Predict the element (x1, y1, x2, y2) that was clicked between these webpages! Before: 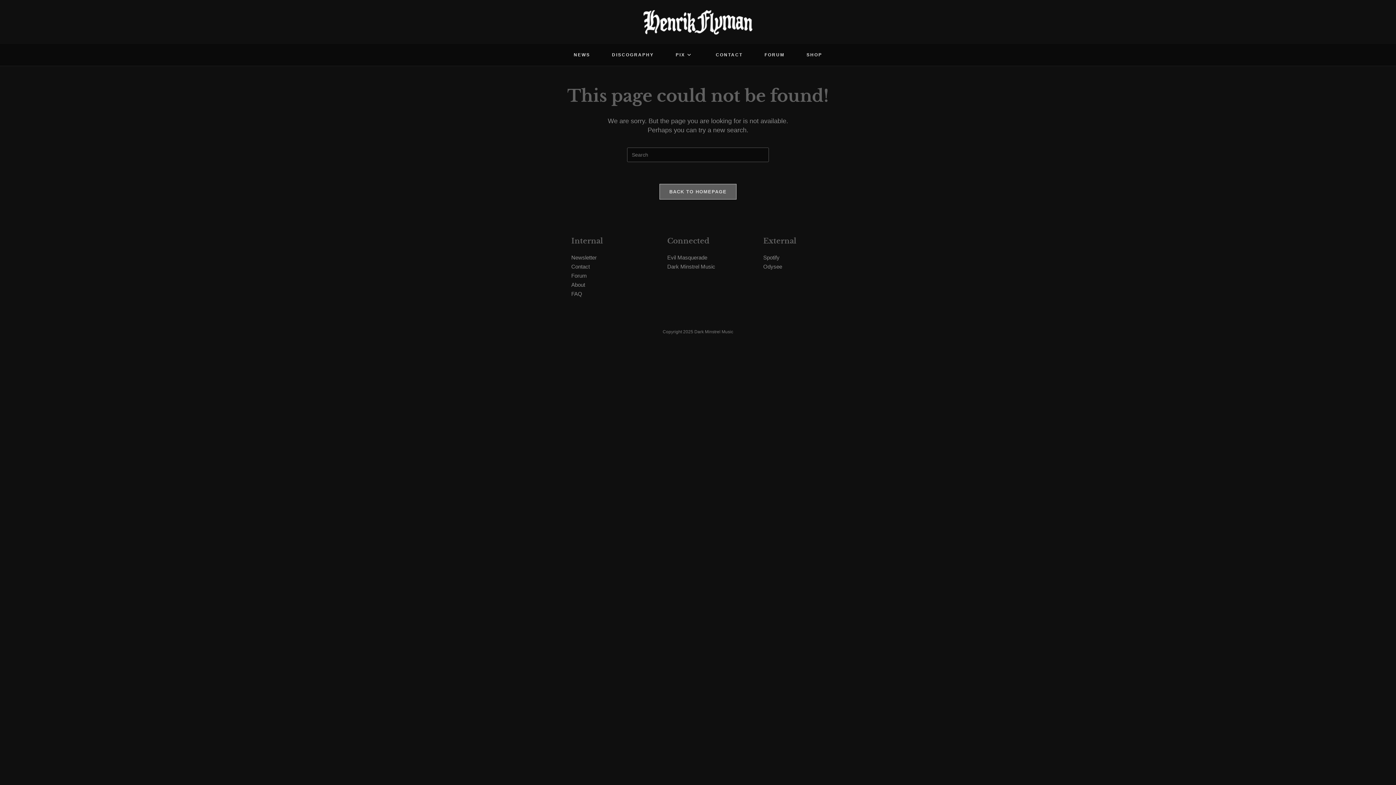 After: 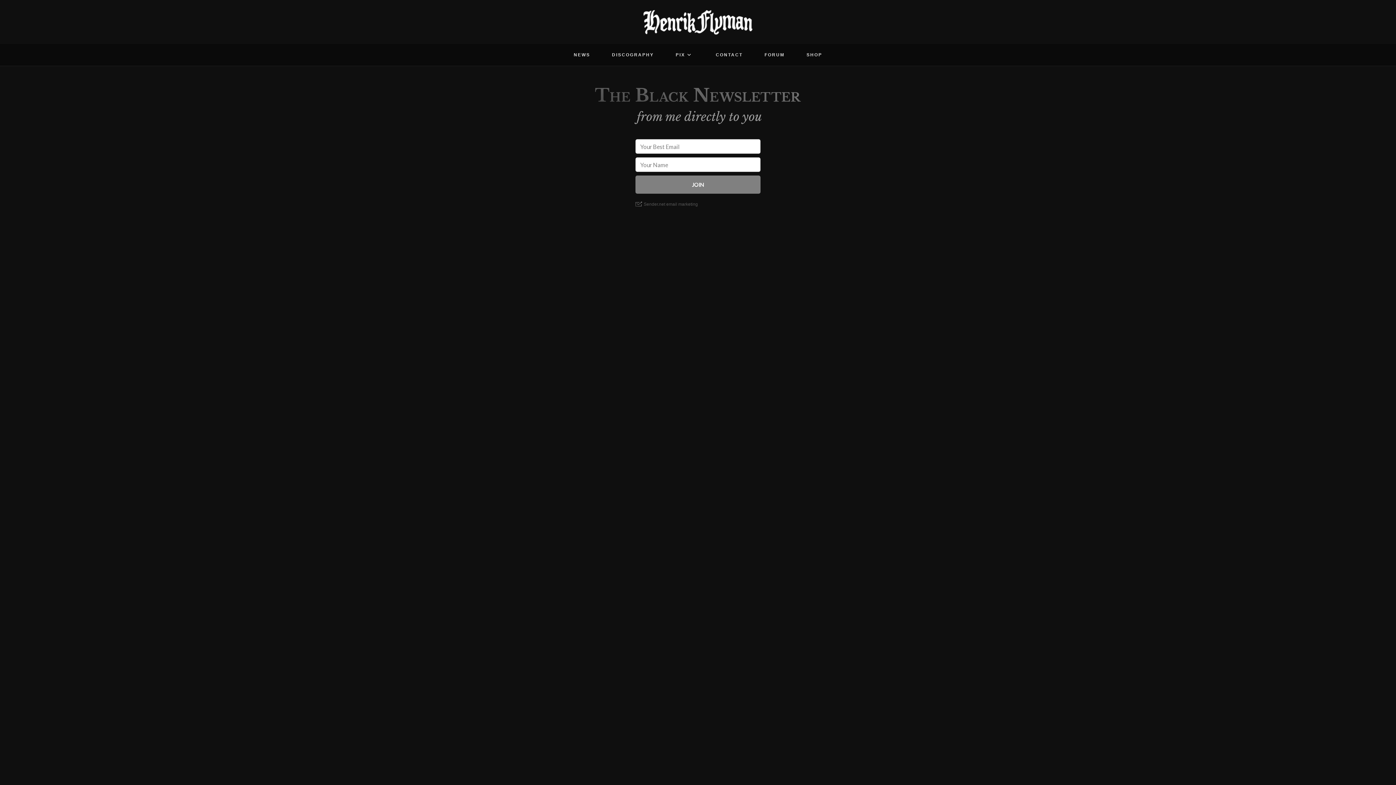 Action: bbox: (571, 254, 596, 260) label: Newsletter